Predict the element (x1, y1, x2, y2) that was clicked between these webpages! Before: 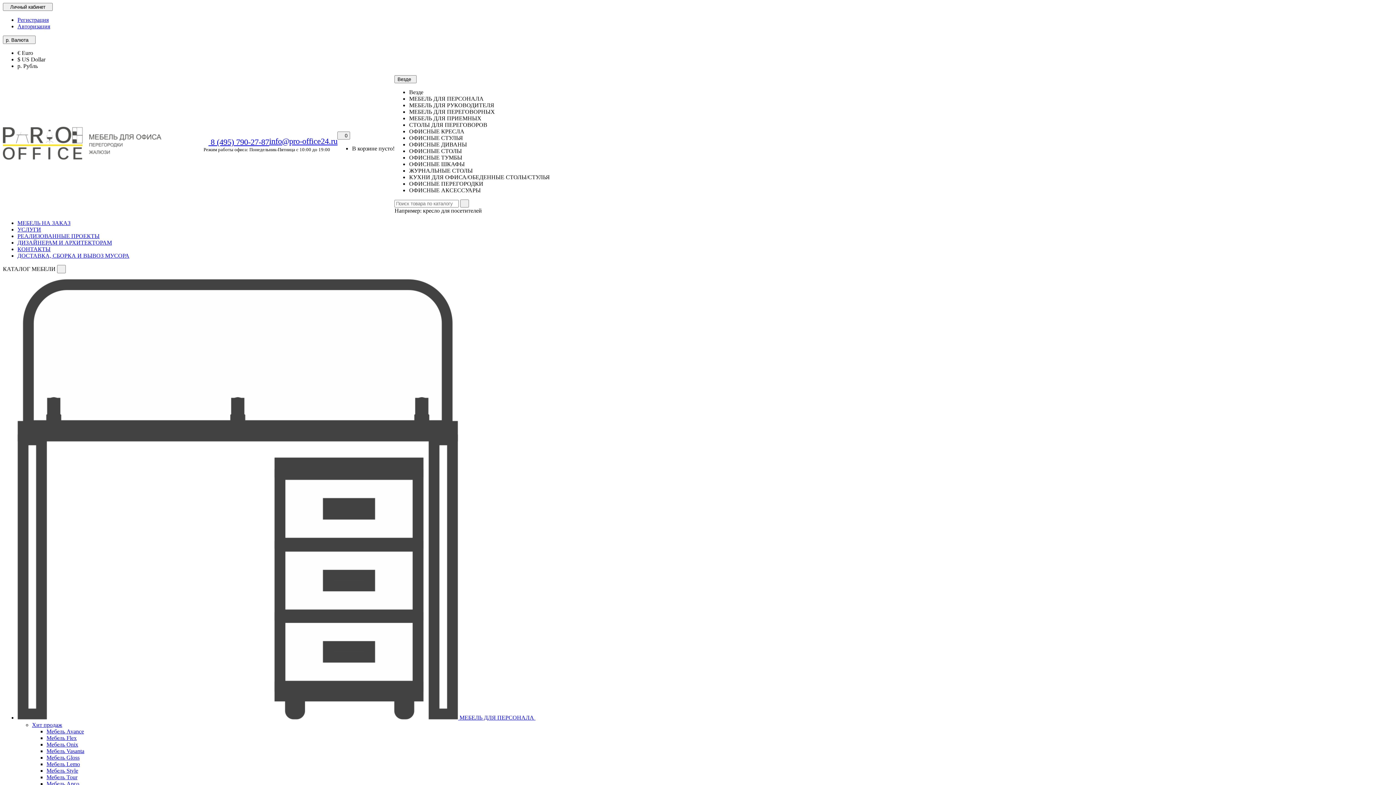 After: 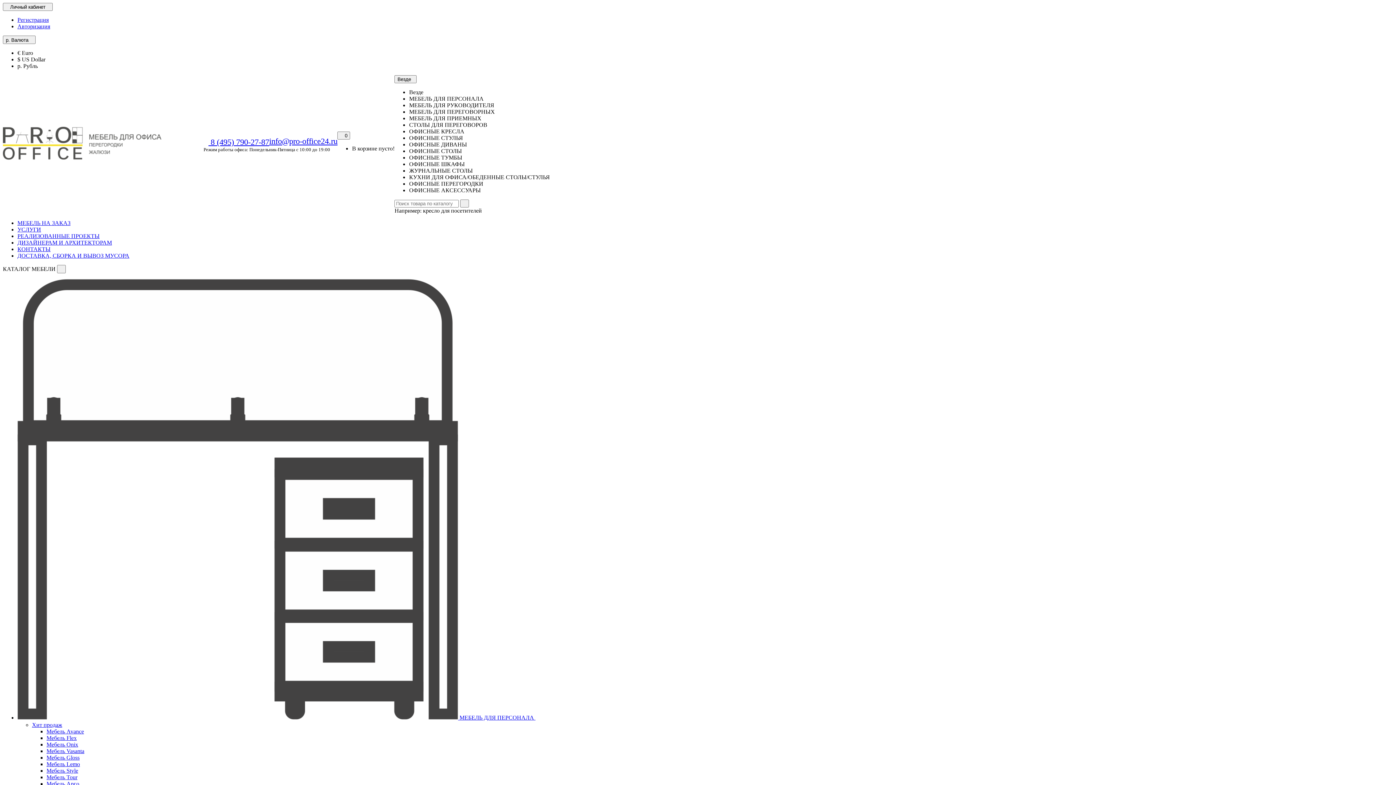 Action: label: ОФИСНЫЕ ШКАФЫ bbox: (409, 161, 464, 167)